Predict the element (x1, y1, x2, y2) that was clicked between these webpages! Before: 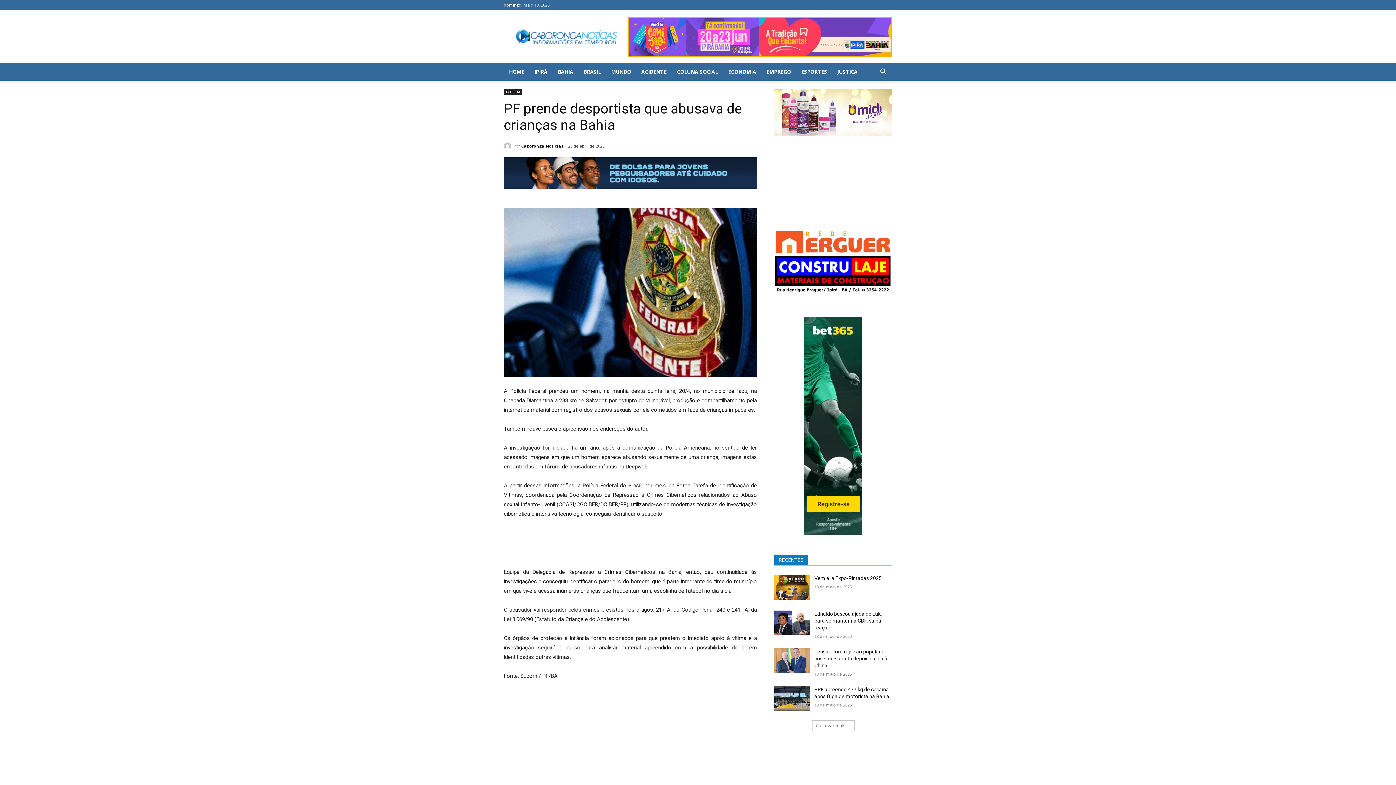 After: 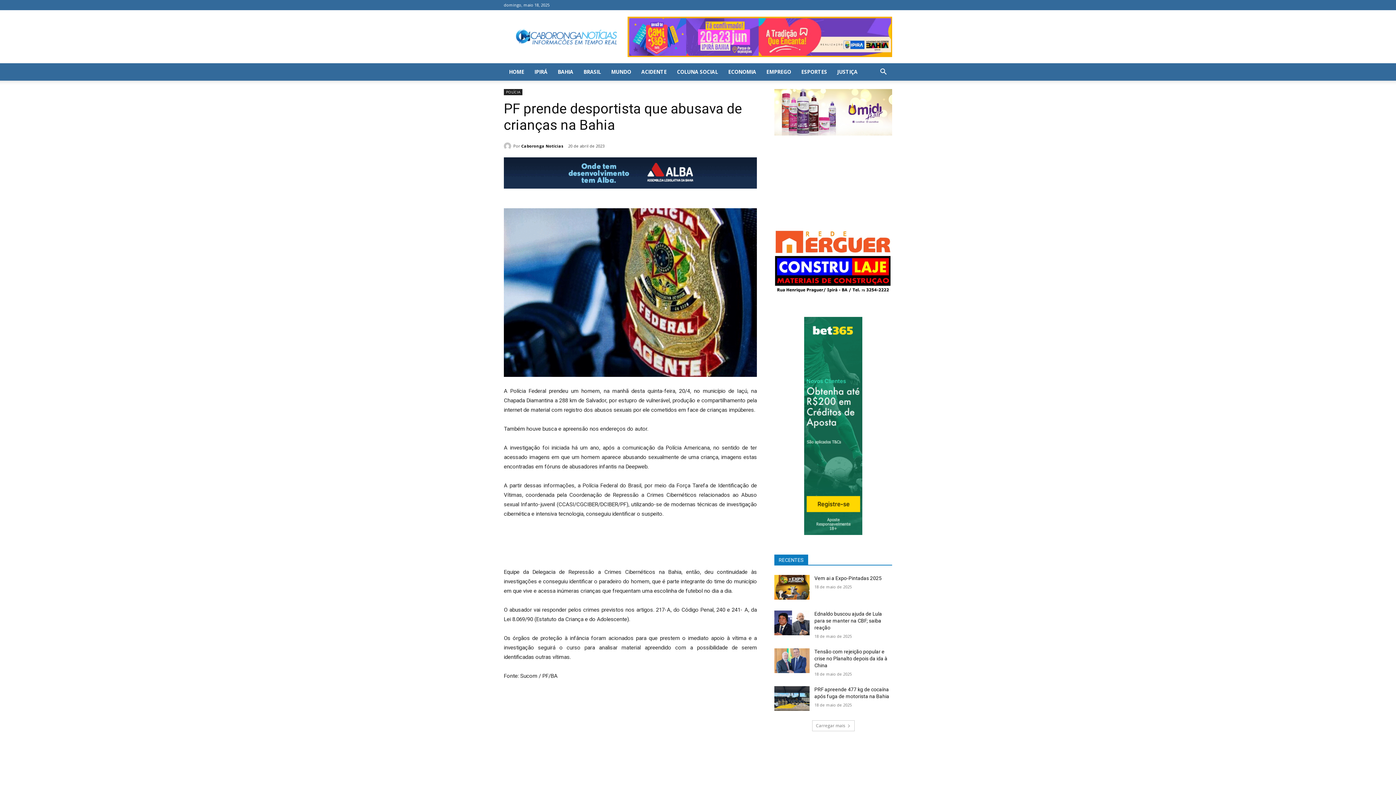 Action: bbox: (774, 554, 892, 565) label: RECENTES